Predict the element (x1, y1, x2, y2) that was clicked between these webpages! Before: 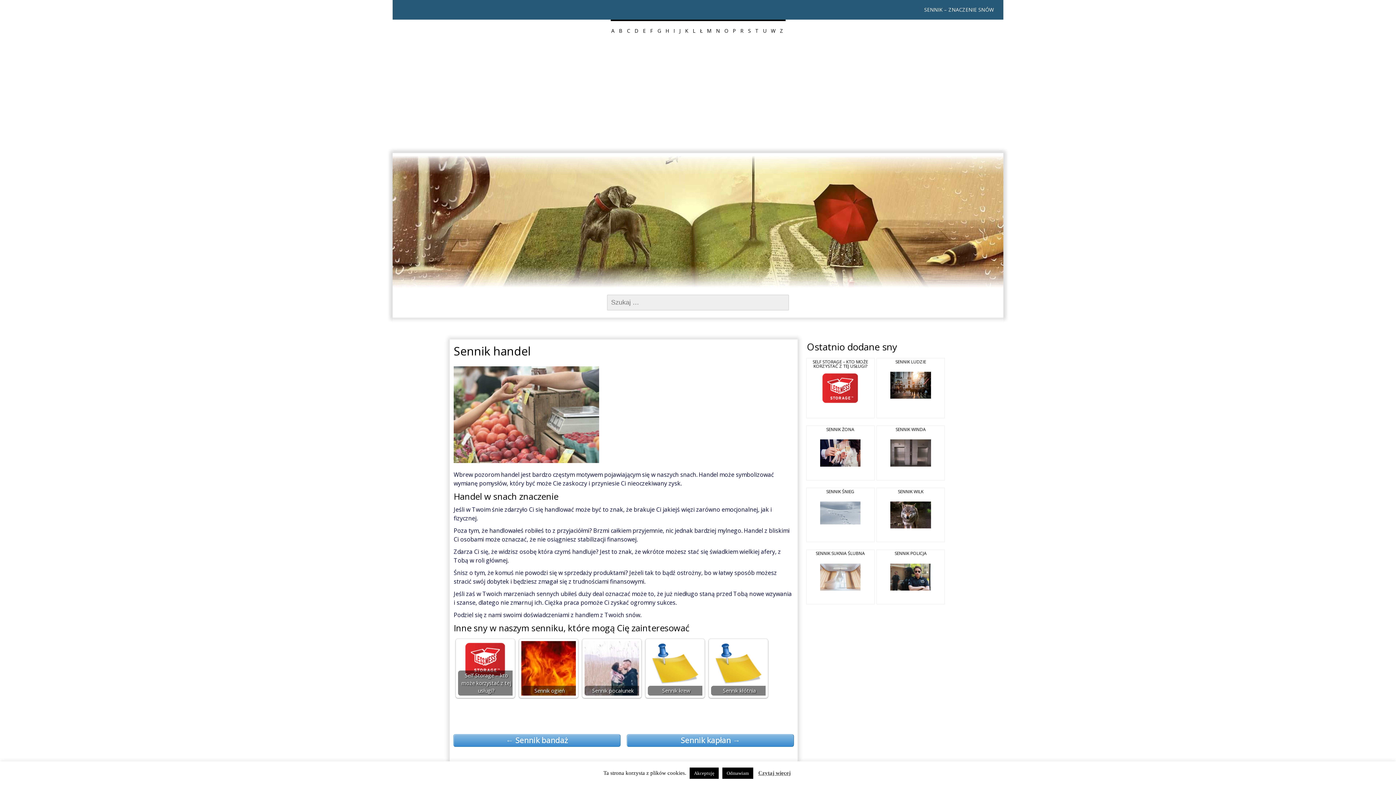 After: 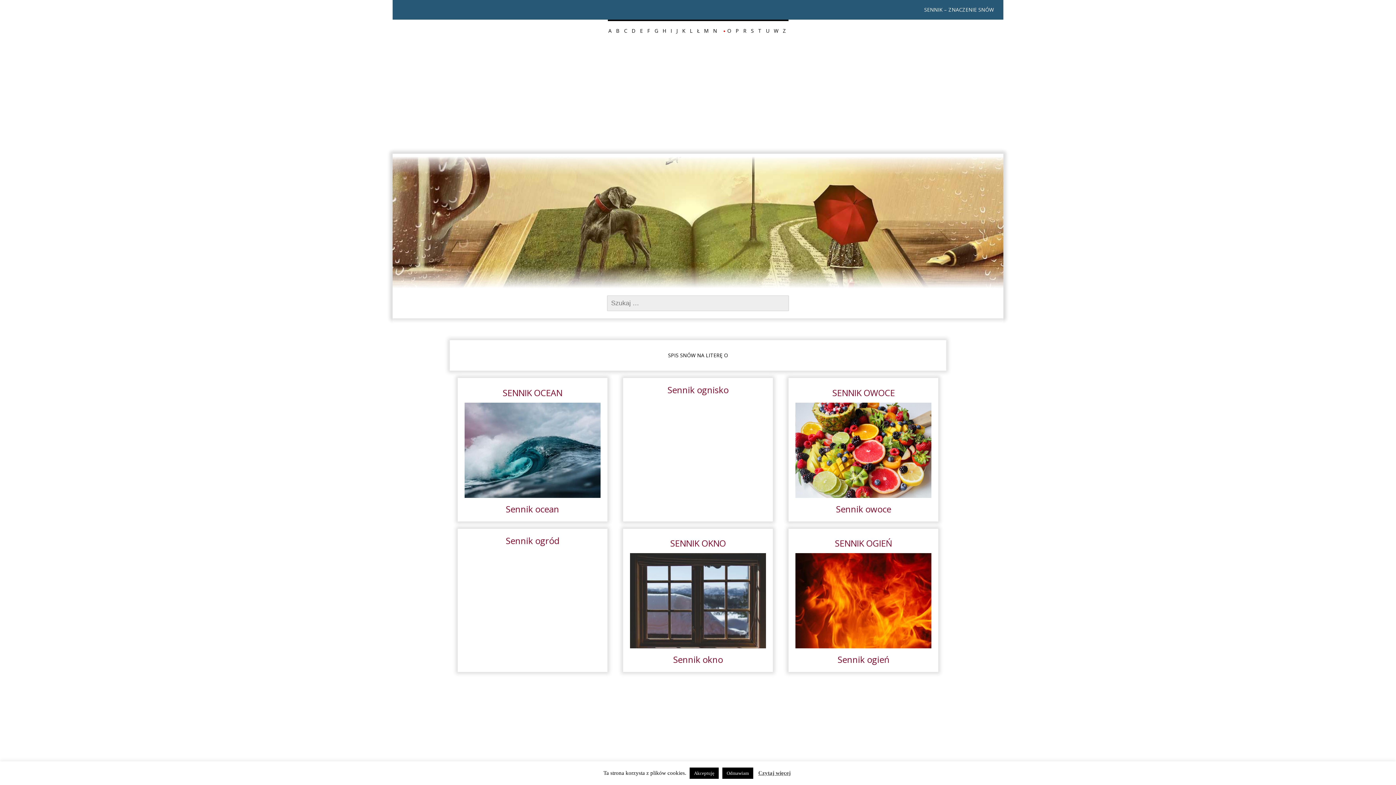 Action: bbox: (723, 24, 729, 37) label: O